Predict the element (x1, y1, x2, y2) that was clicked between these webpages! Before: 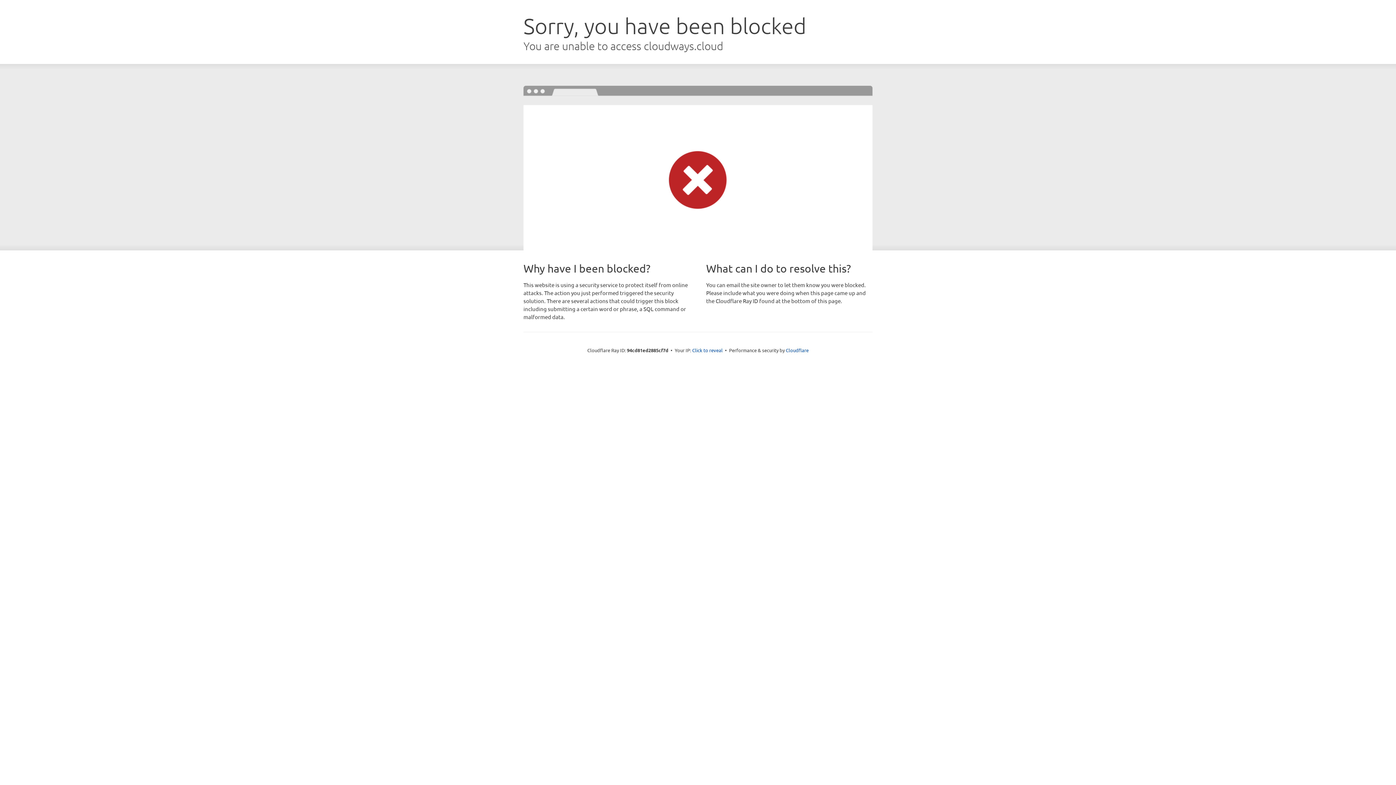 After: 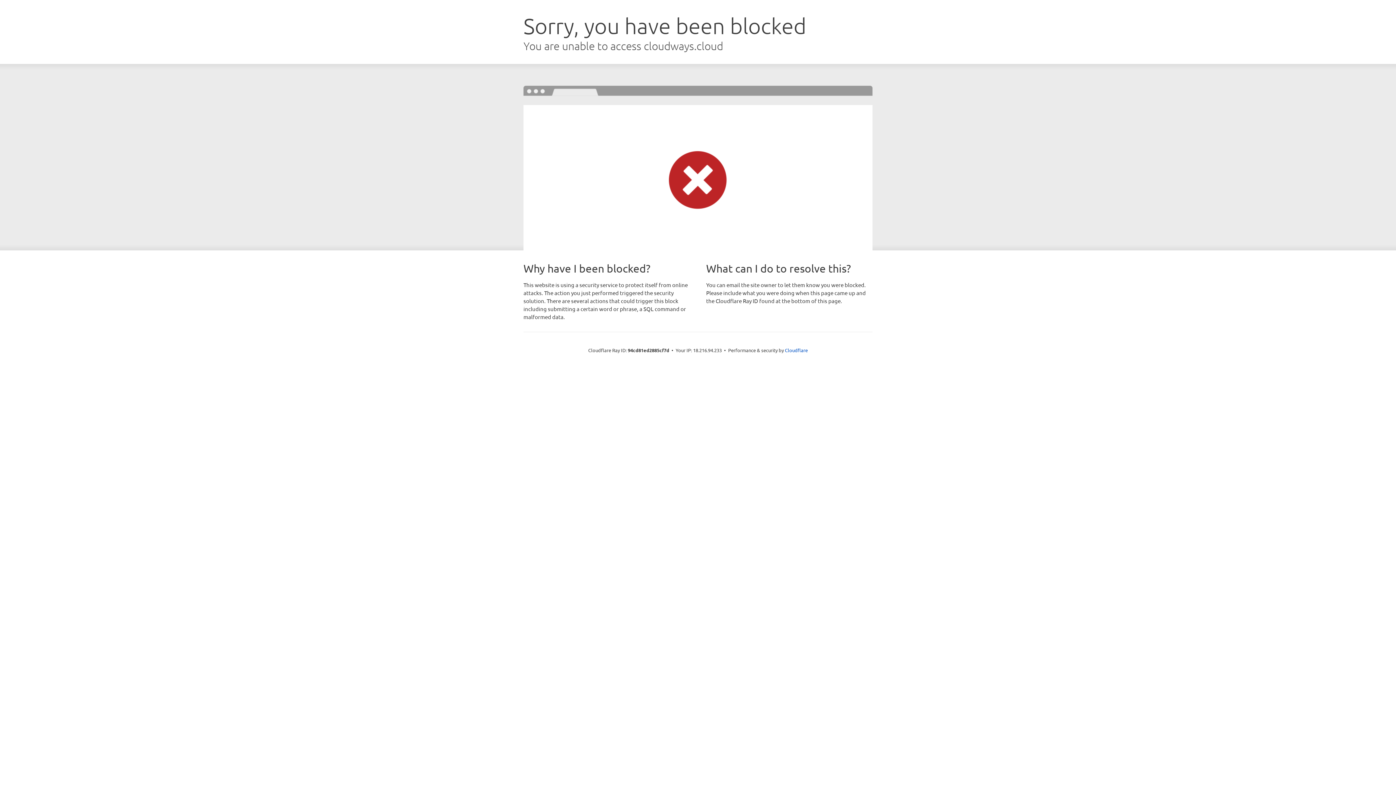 Action: label: Click to reveal bbox: (692, 346, 722, 353)